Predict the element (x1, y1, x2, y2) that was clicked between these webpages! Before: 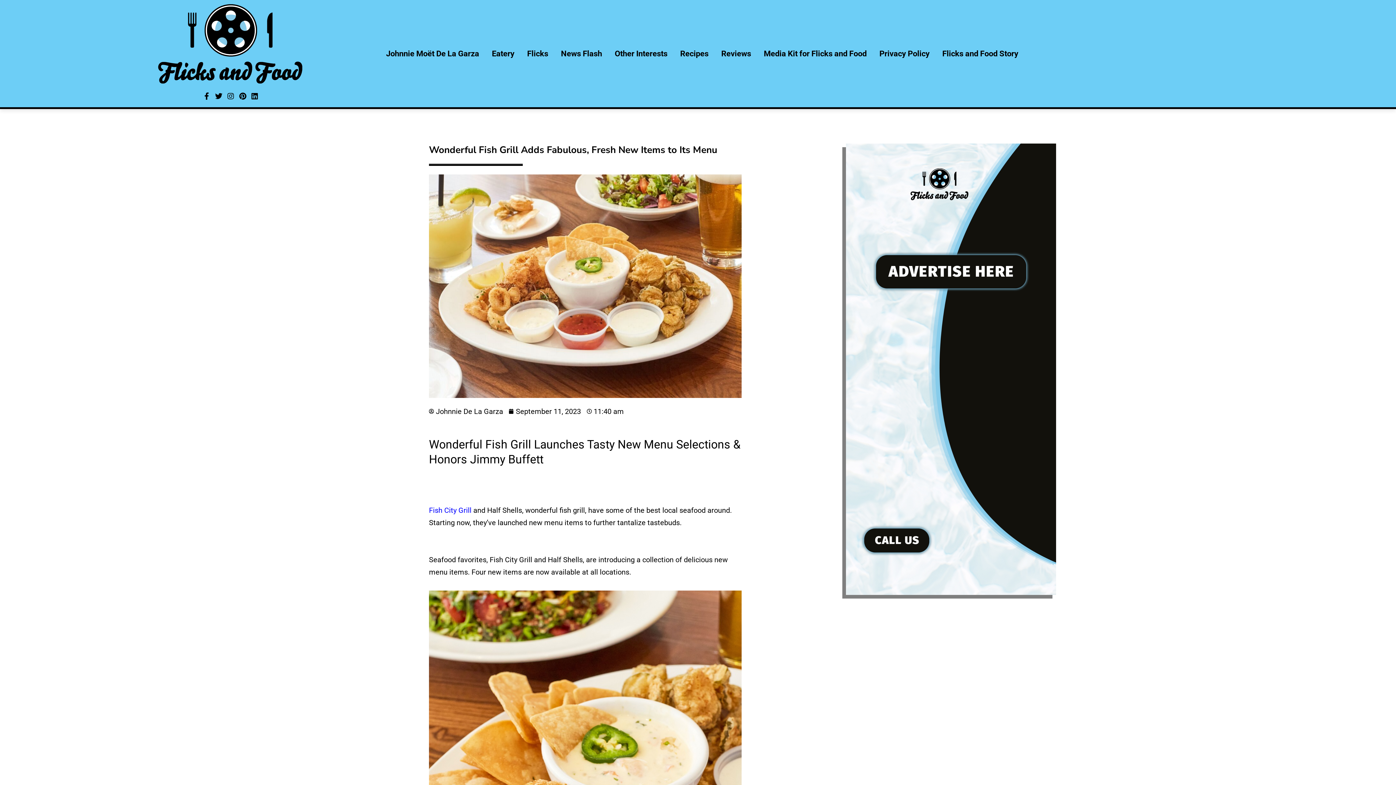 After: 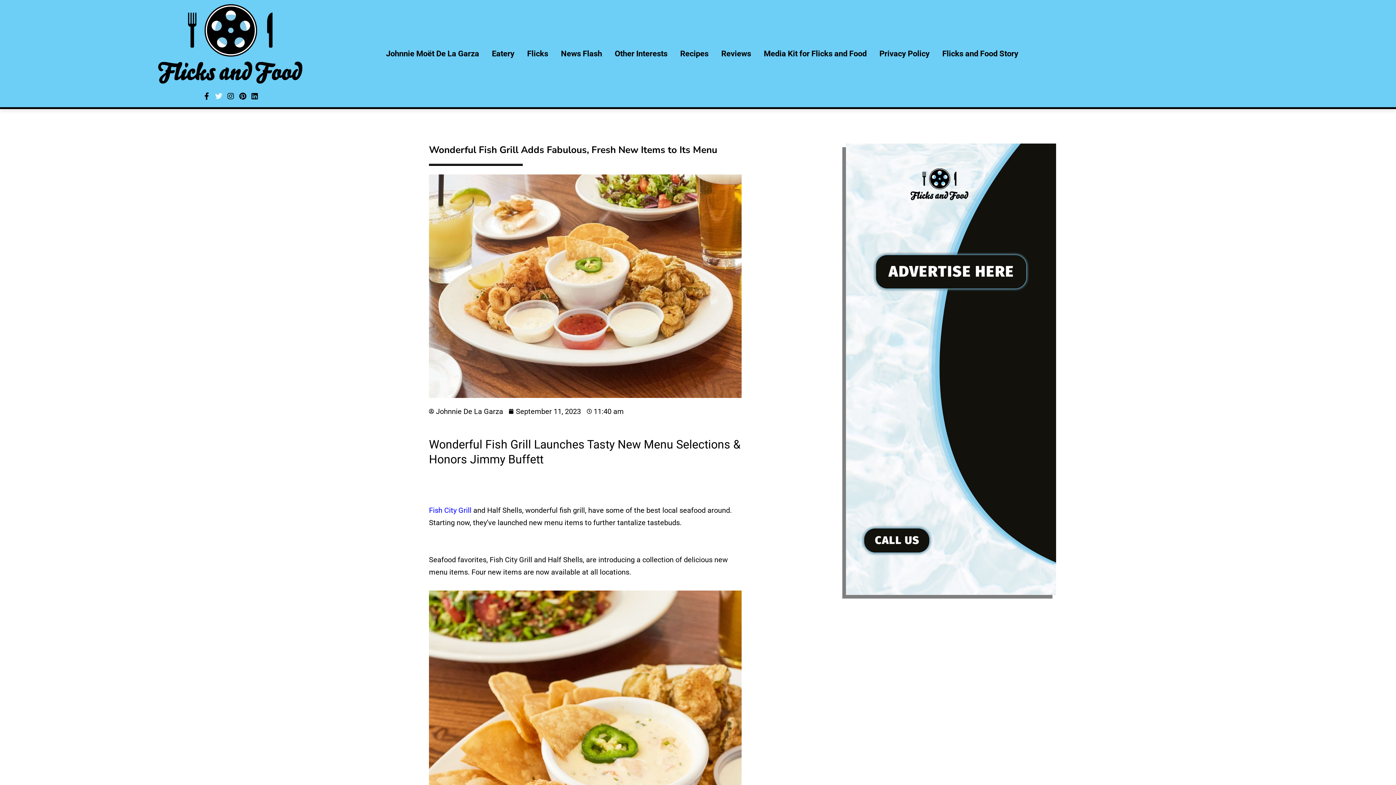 Action: label: Twitter bbox: (215, 92, 222, 100)